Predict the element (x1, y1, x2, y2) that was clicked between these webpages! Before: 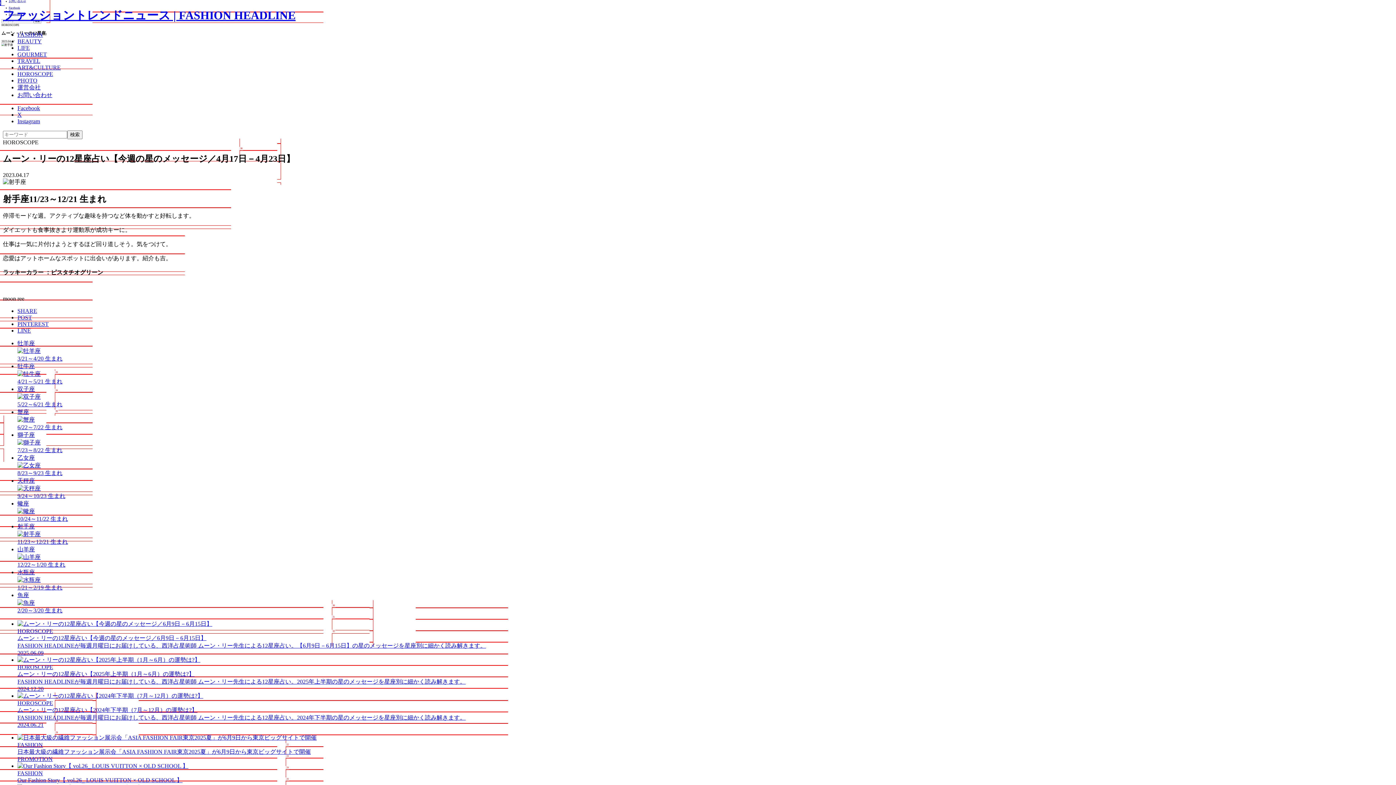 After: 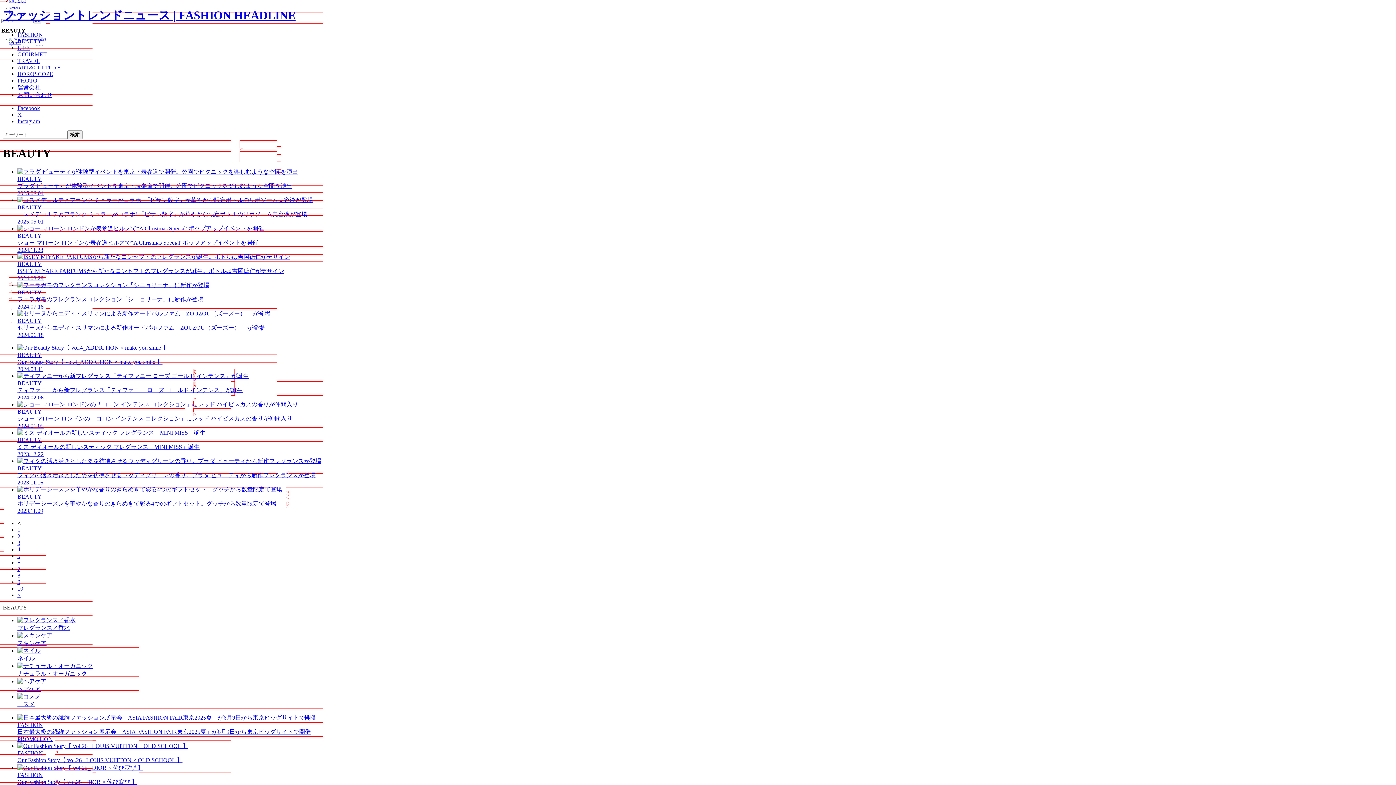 Action: label: BEAUTY bbox: (17, 38, 41, 44)